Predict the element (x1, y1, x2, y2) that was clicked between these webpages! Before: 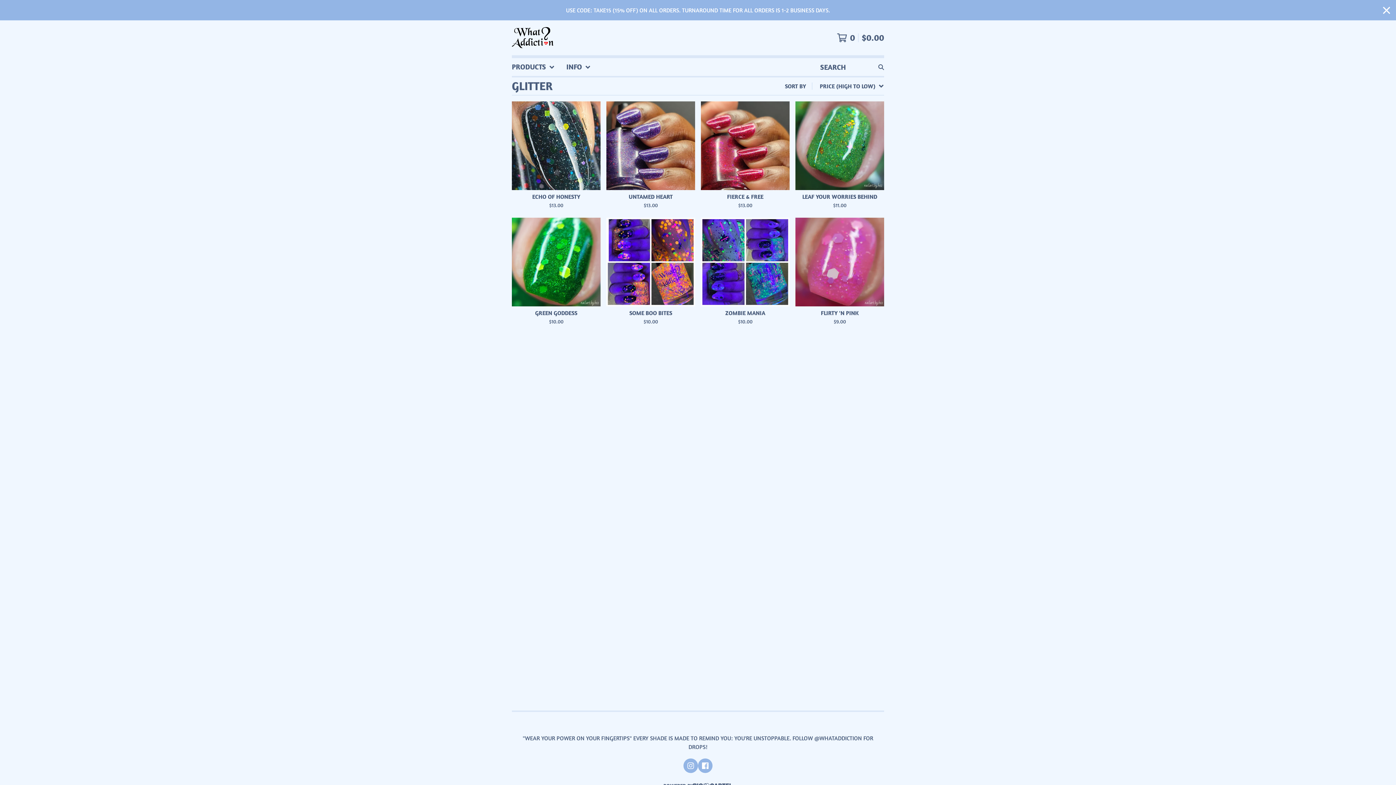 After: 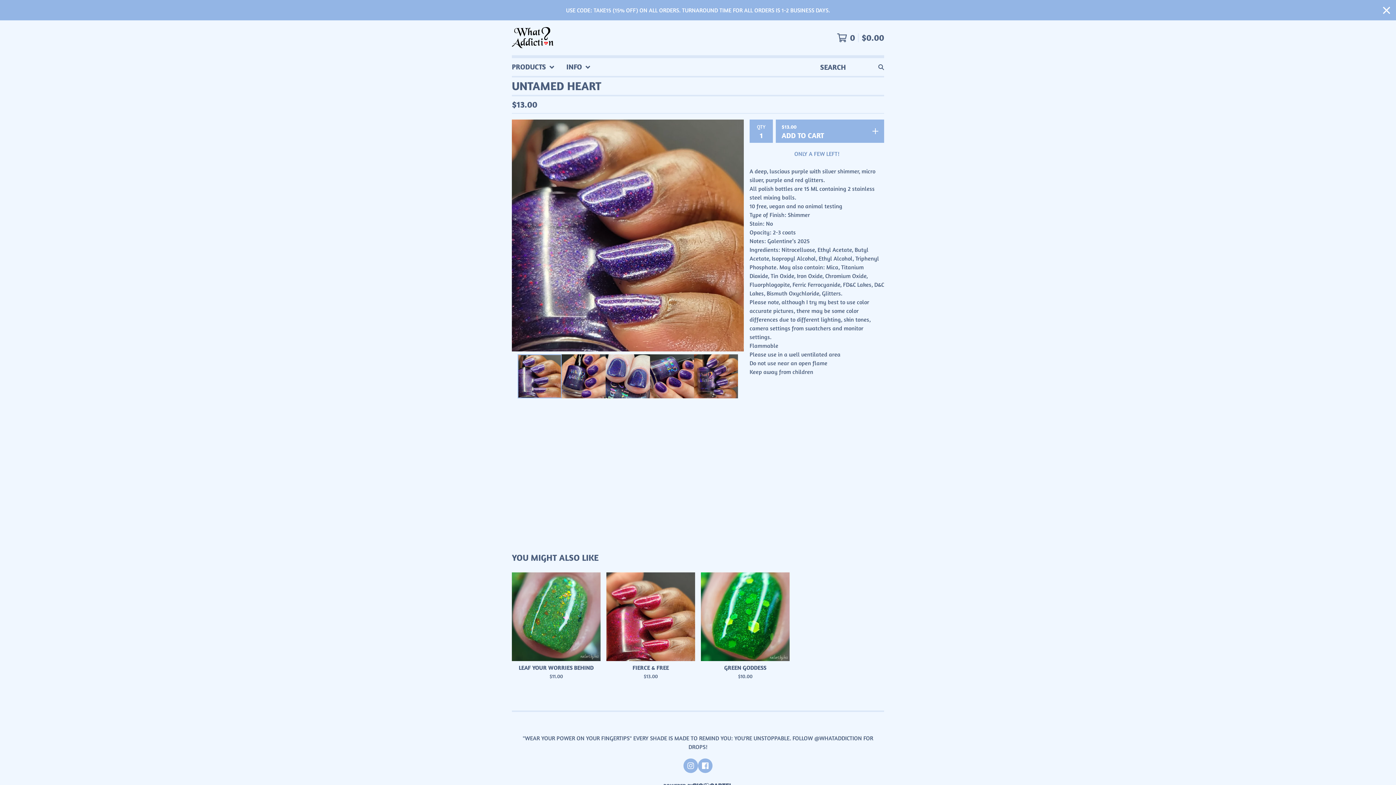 Action: bbox: (603, 98, 698, 214) label: UNTAMED HEART
$13.00